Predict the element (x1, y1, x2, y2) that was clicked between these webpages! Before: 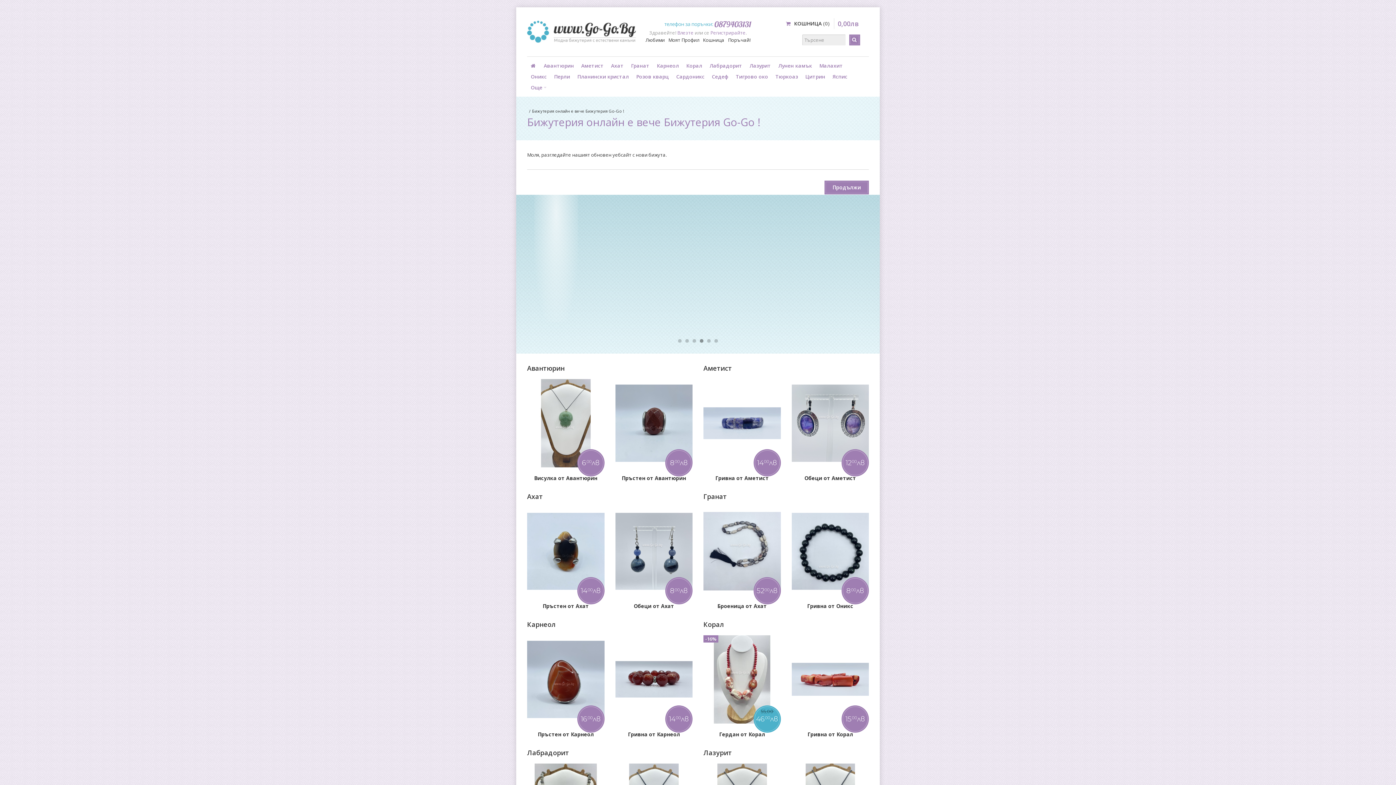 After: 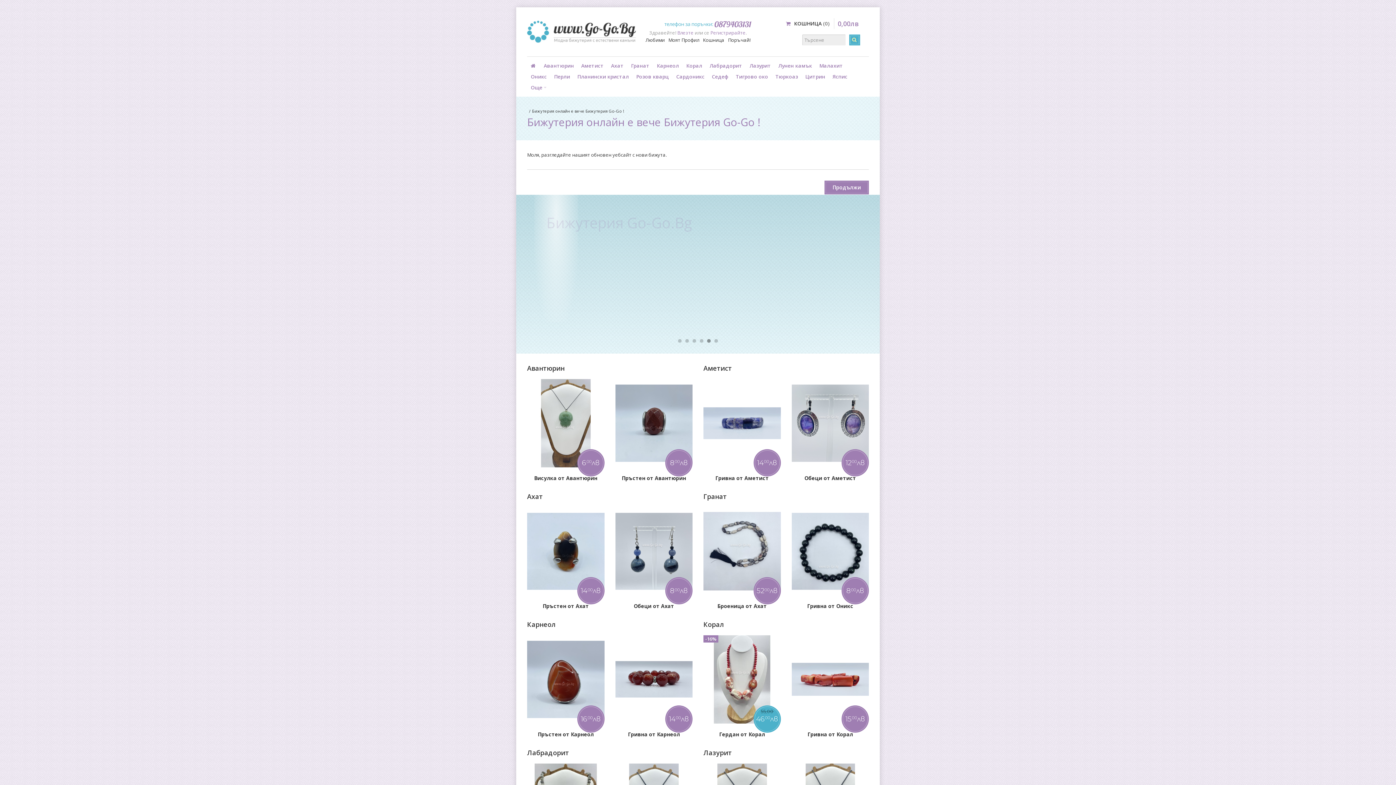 Action: bbox: (849, 34, 860, 45)